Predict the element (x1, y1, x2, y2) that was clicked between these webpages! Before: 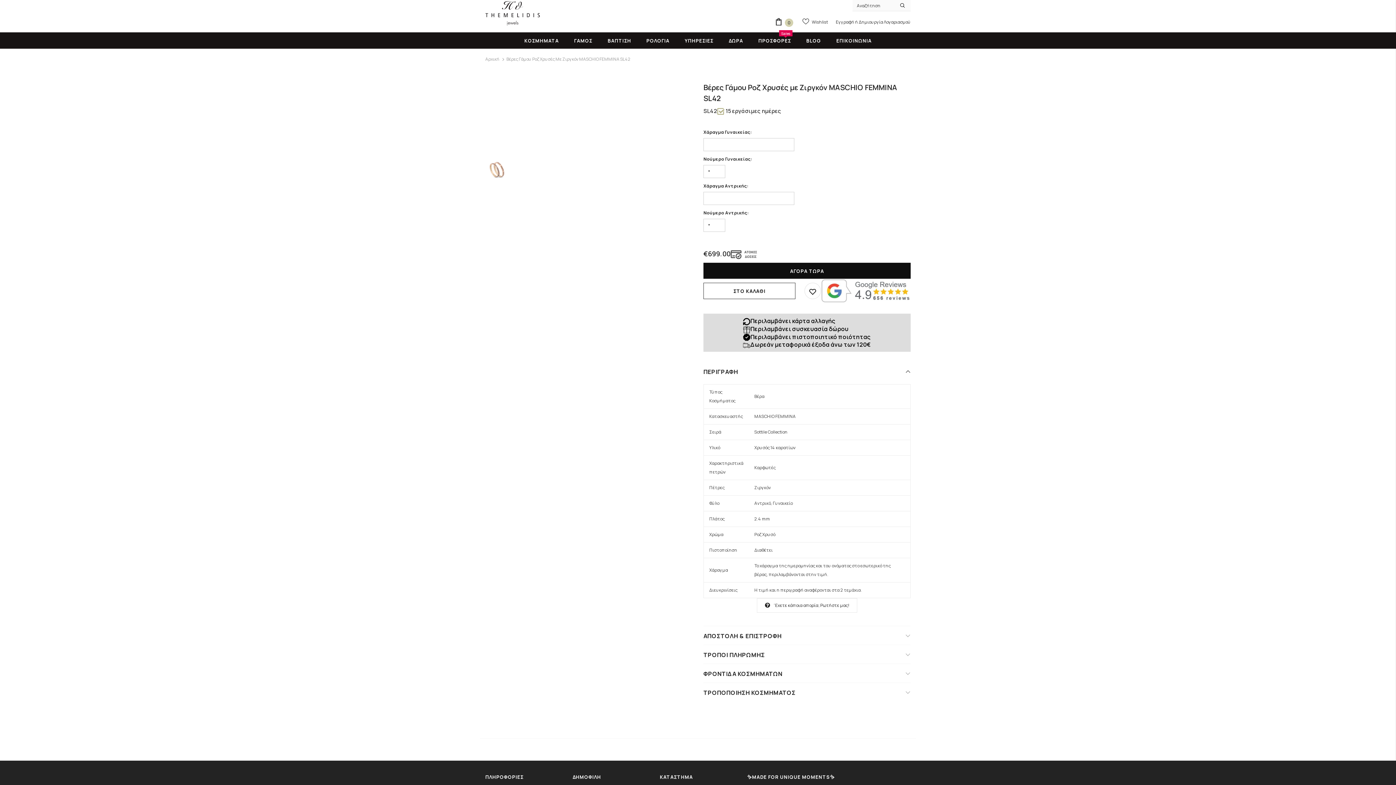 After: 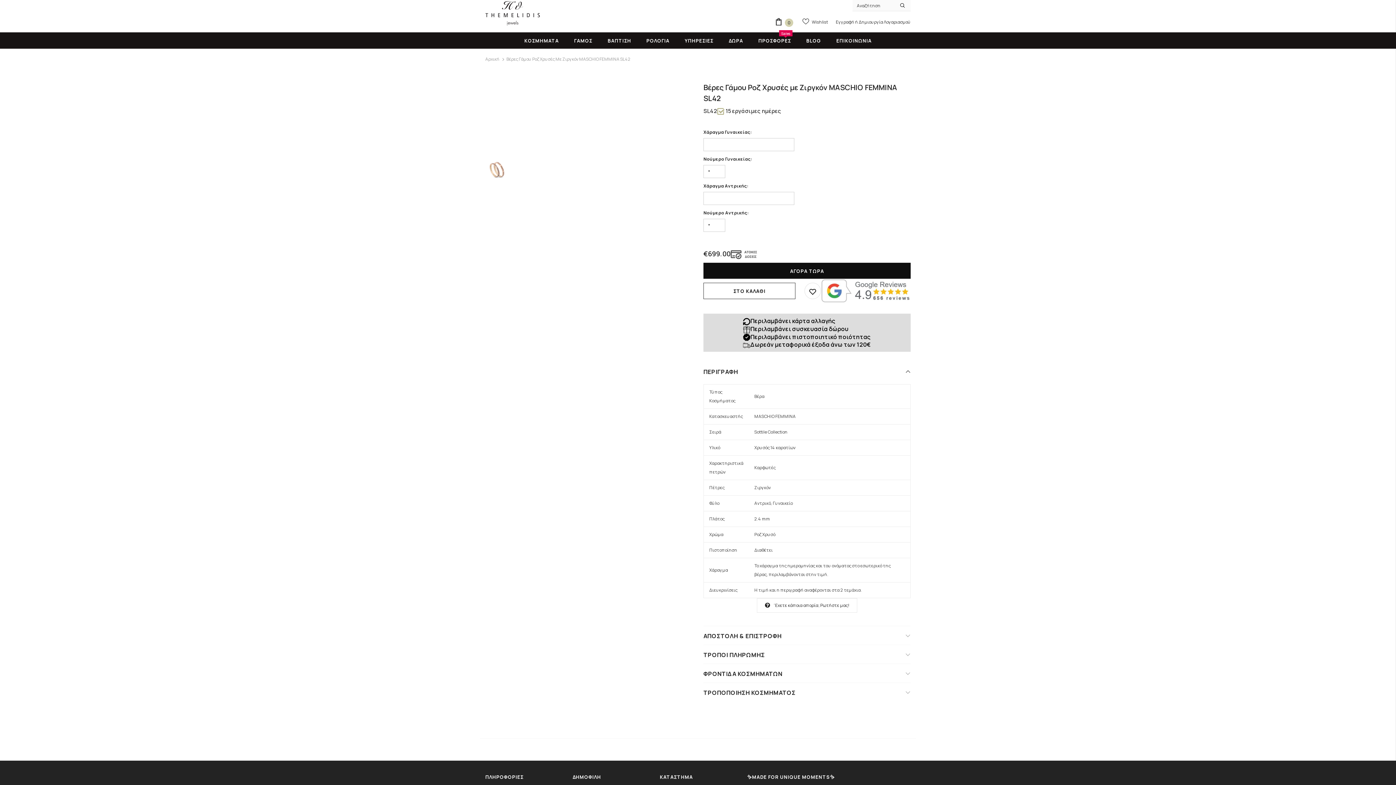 Action: bbox: (743, 325, 871, 333) label: Περιλαμβάνει συσκευασία δώρου